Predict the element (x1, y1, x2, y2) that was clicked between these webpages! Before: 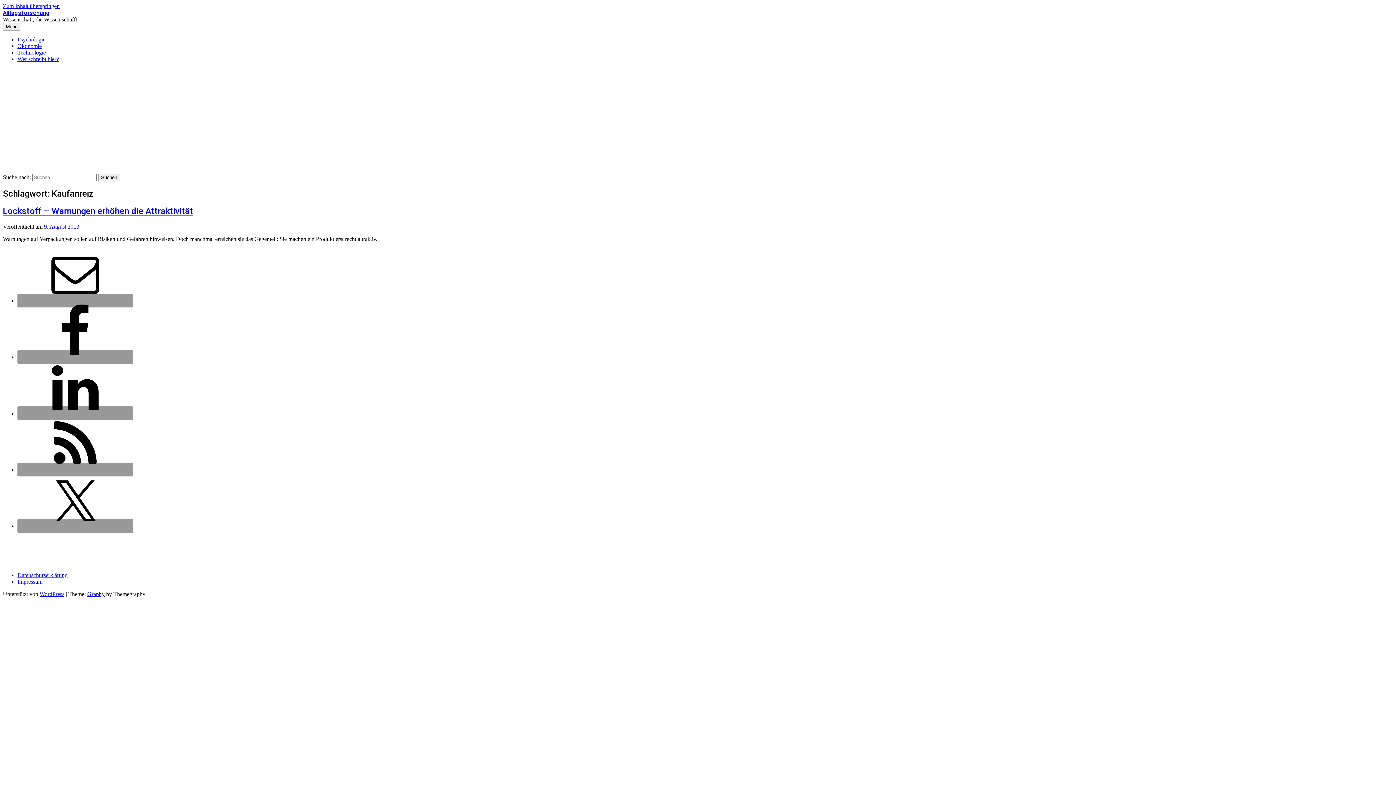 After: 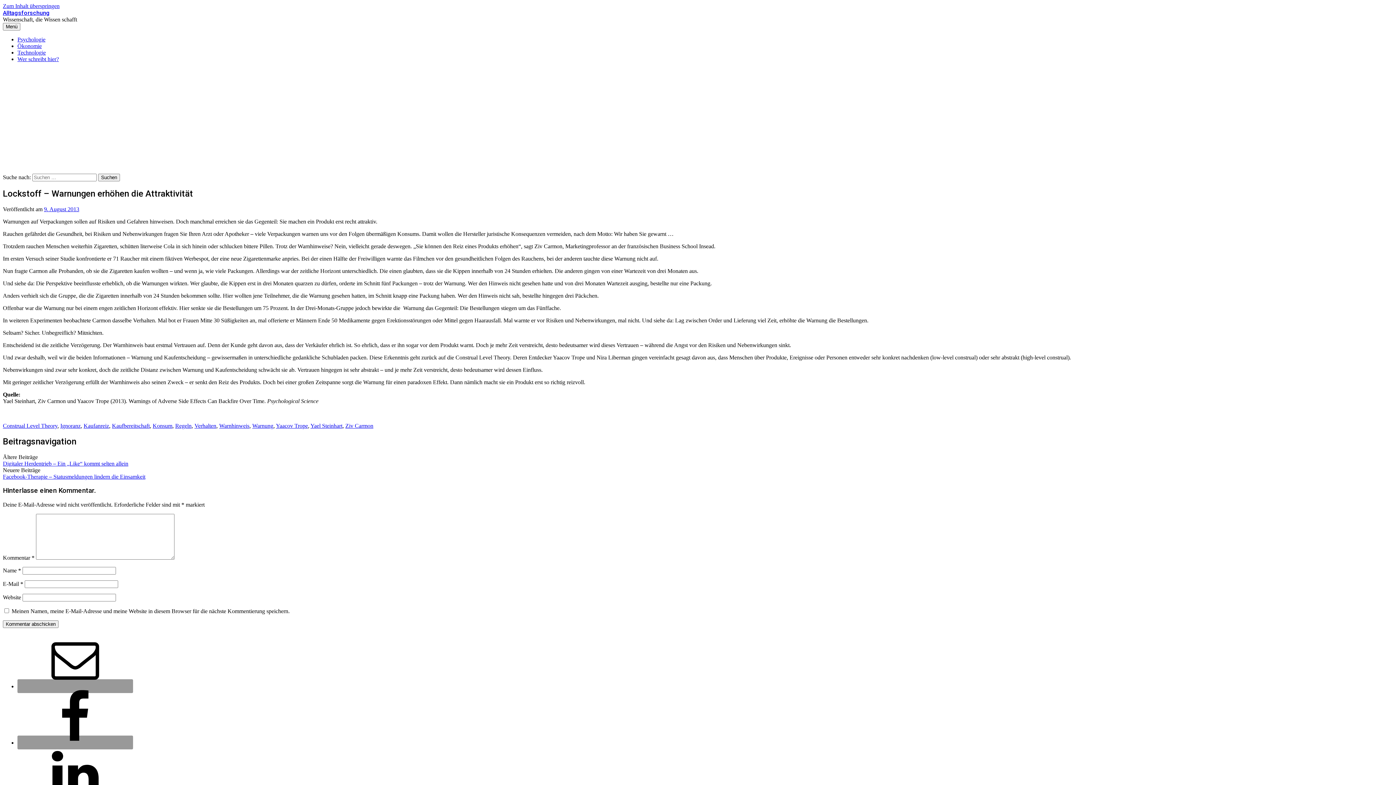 Action: bbox: (2, 206, 193, 216) label: Lockstoff – Warnungen erhöhen die Attraktivität